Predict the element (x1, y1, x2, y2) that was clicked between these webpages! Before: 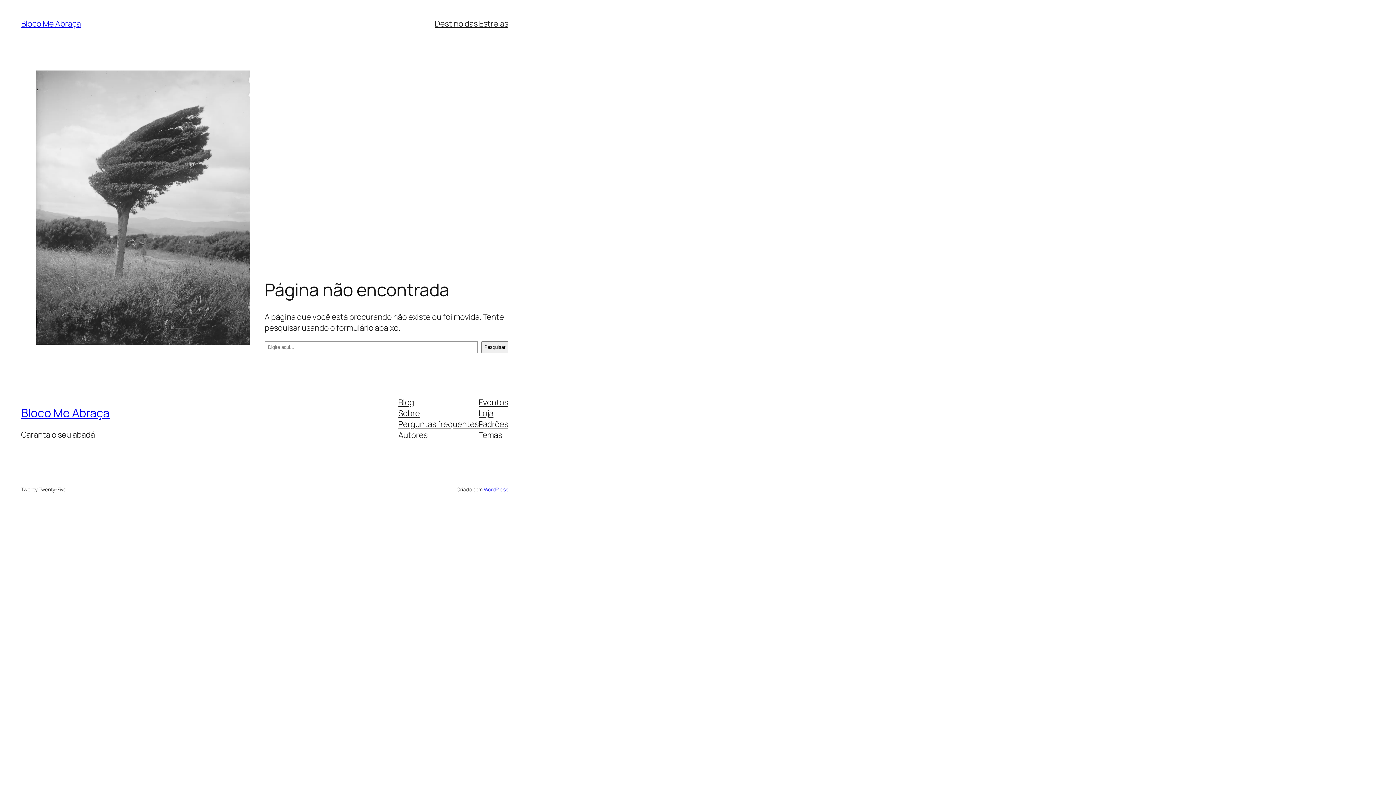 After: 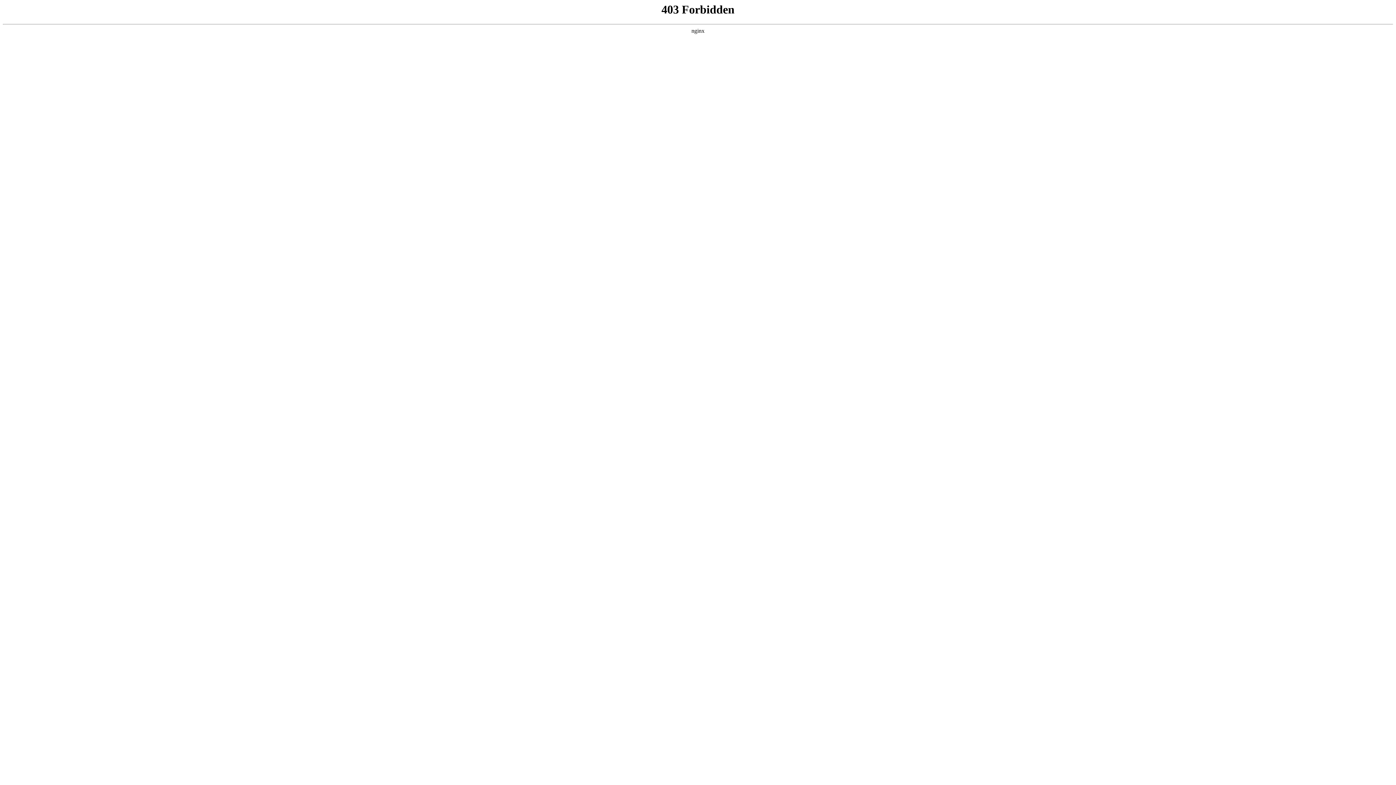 Action: bbox: (483, 486, 508, 492) label: WordPress